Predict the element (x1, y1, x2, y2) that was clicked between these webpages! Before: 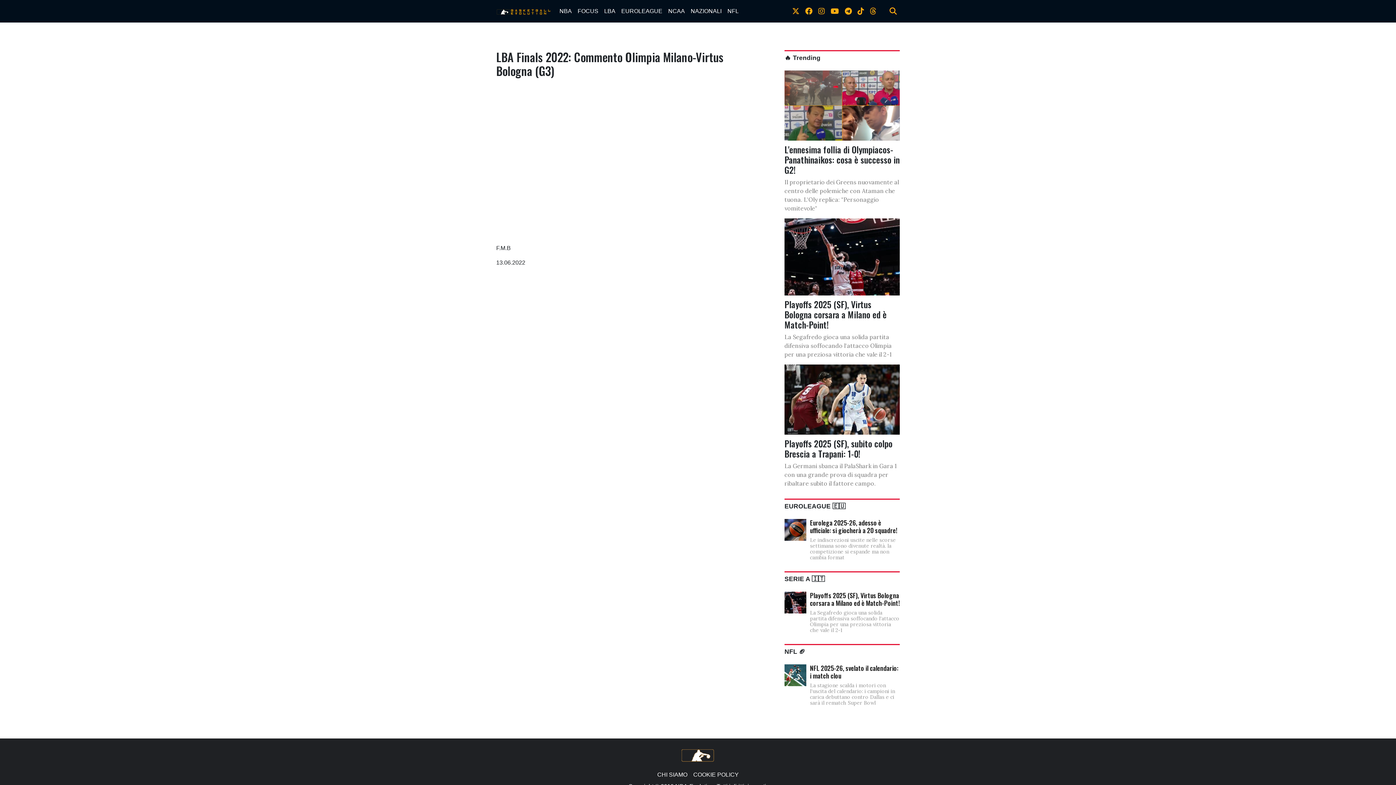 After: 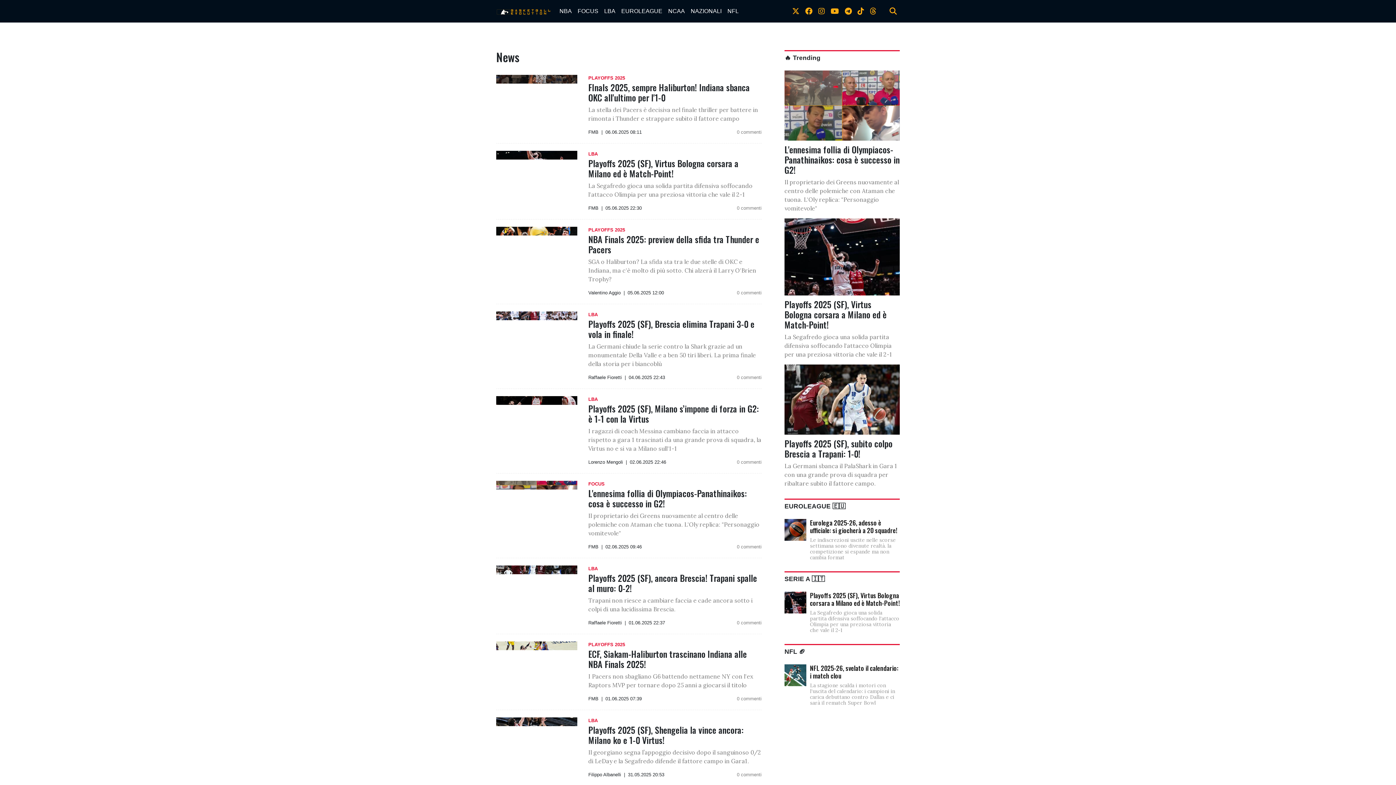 Action: bbox: (784, 503, 845, 510) label: EUROLEAGUE 🇪🇺